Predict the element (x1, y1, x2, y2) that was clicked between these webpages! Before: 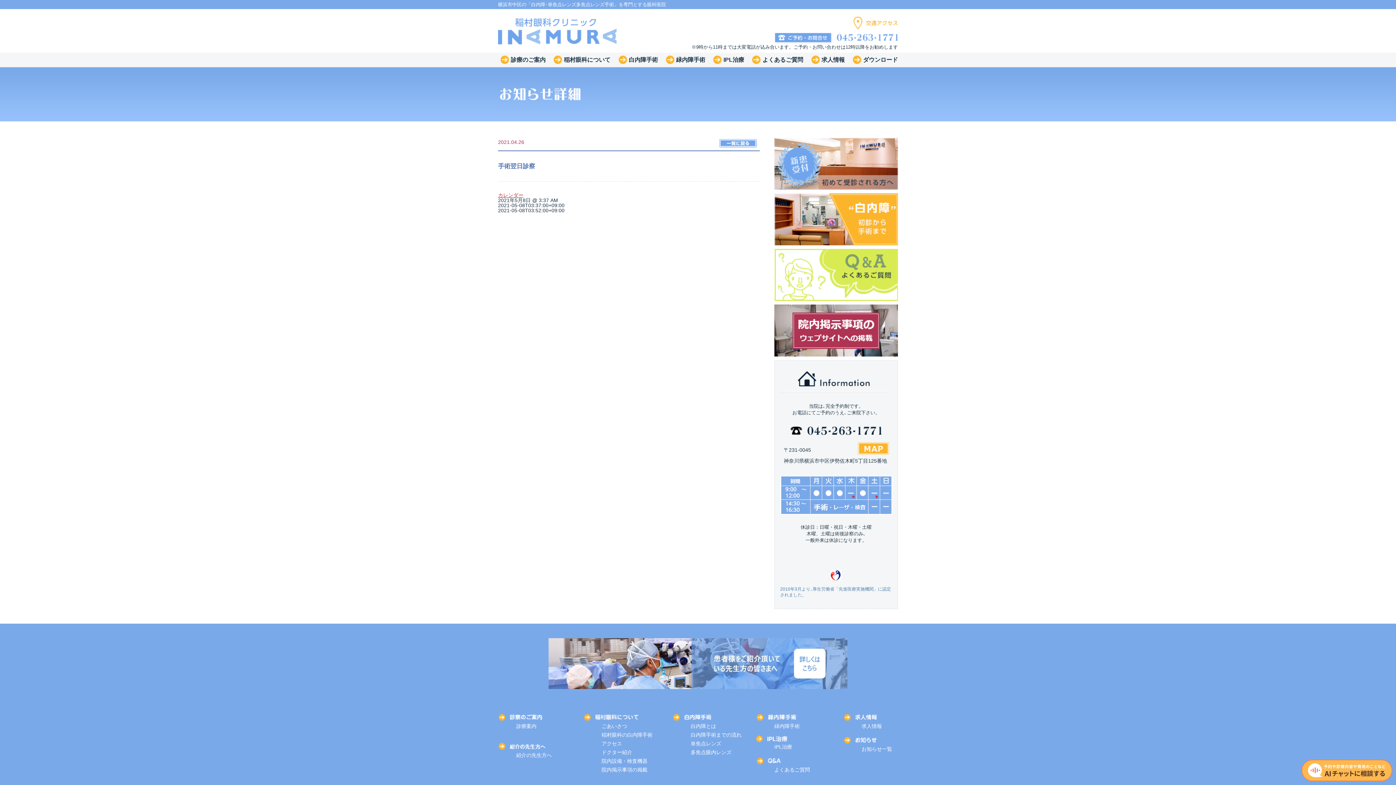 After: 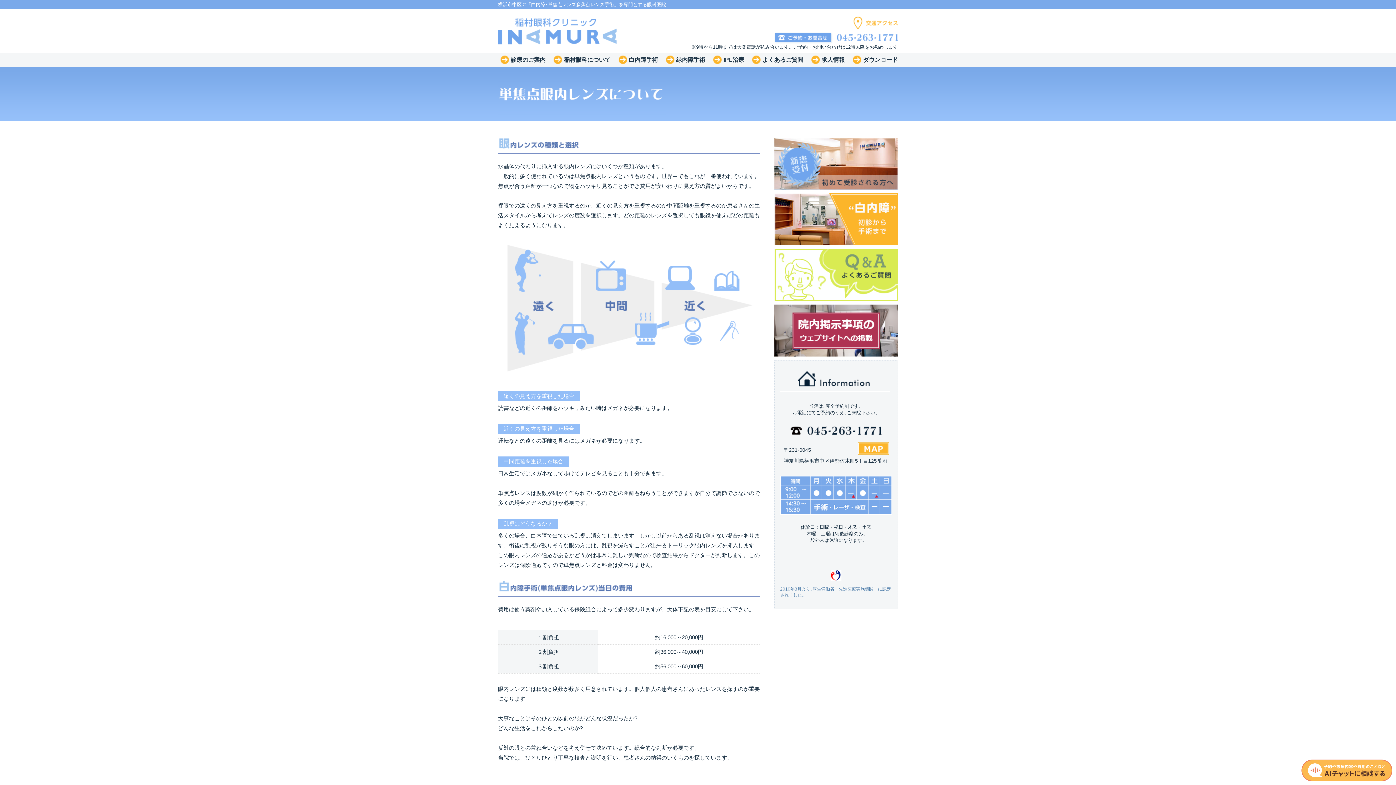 Action: bbox: (690, 741, 721, 746) label: 単焦点レンズ